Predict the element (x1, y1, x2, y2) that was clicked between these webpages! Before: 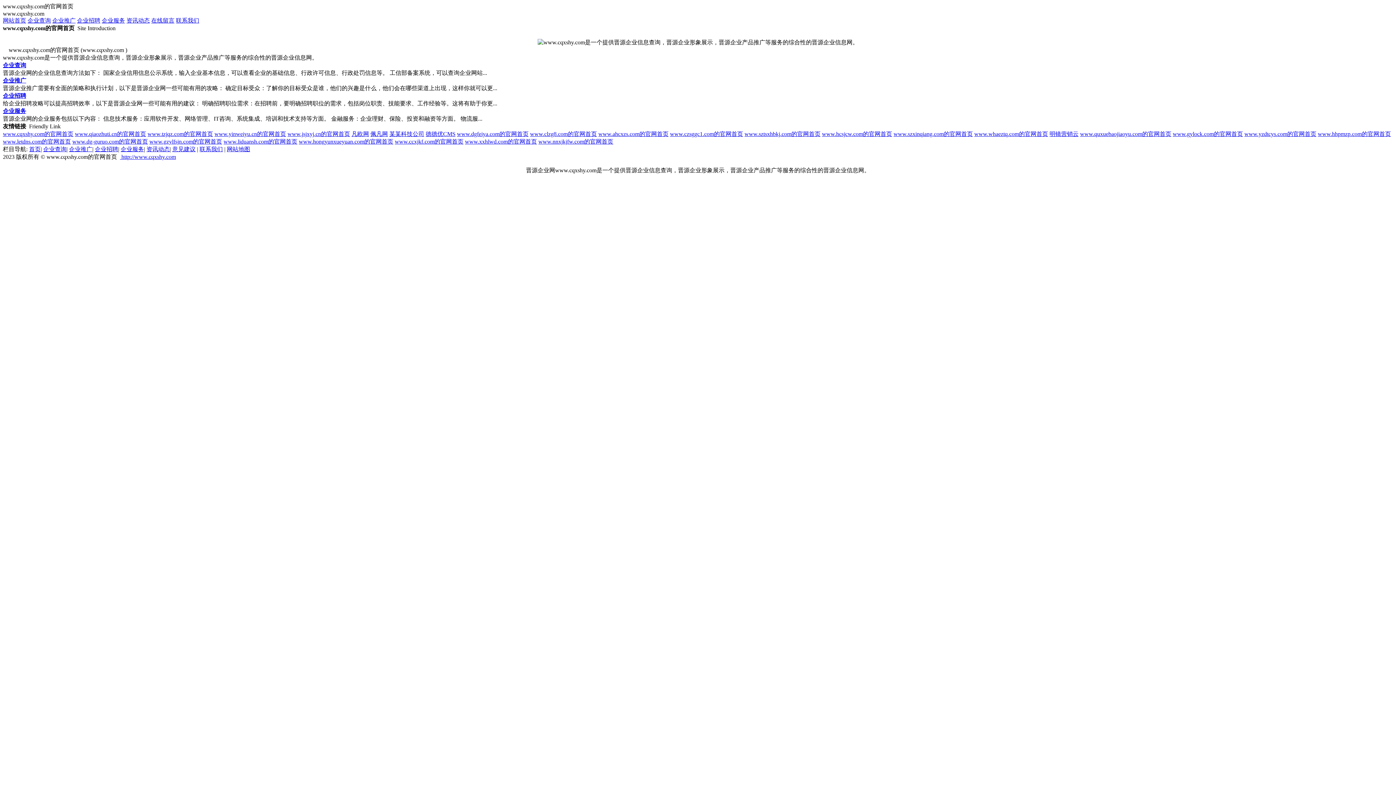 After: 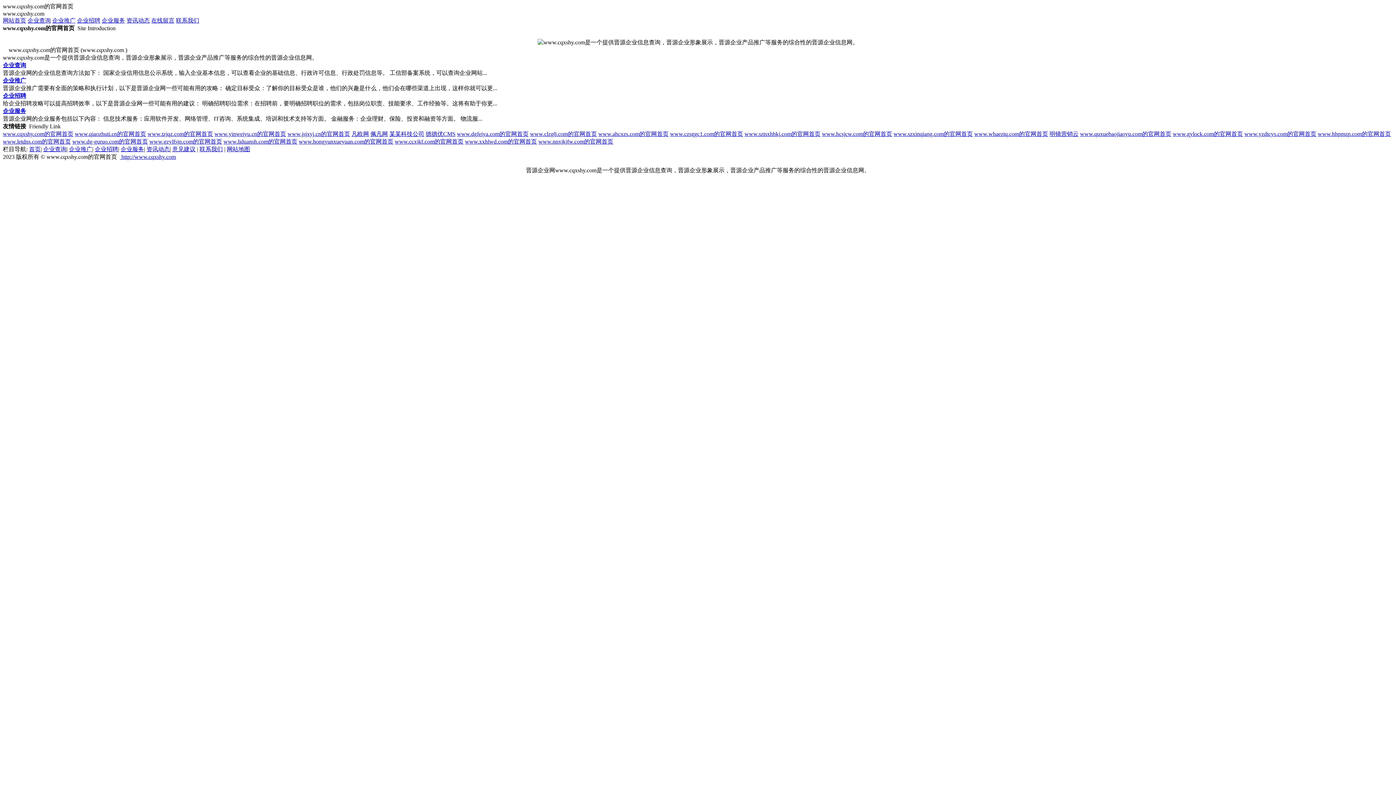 Action: bbox: (1244, 130, 1316, 137) label: www.yzdtcys.com的官网首页